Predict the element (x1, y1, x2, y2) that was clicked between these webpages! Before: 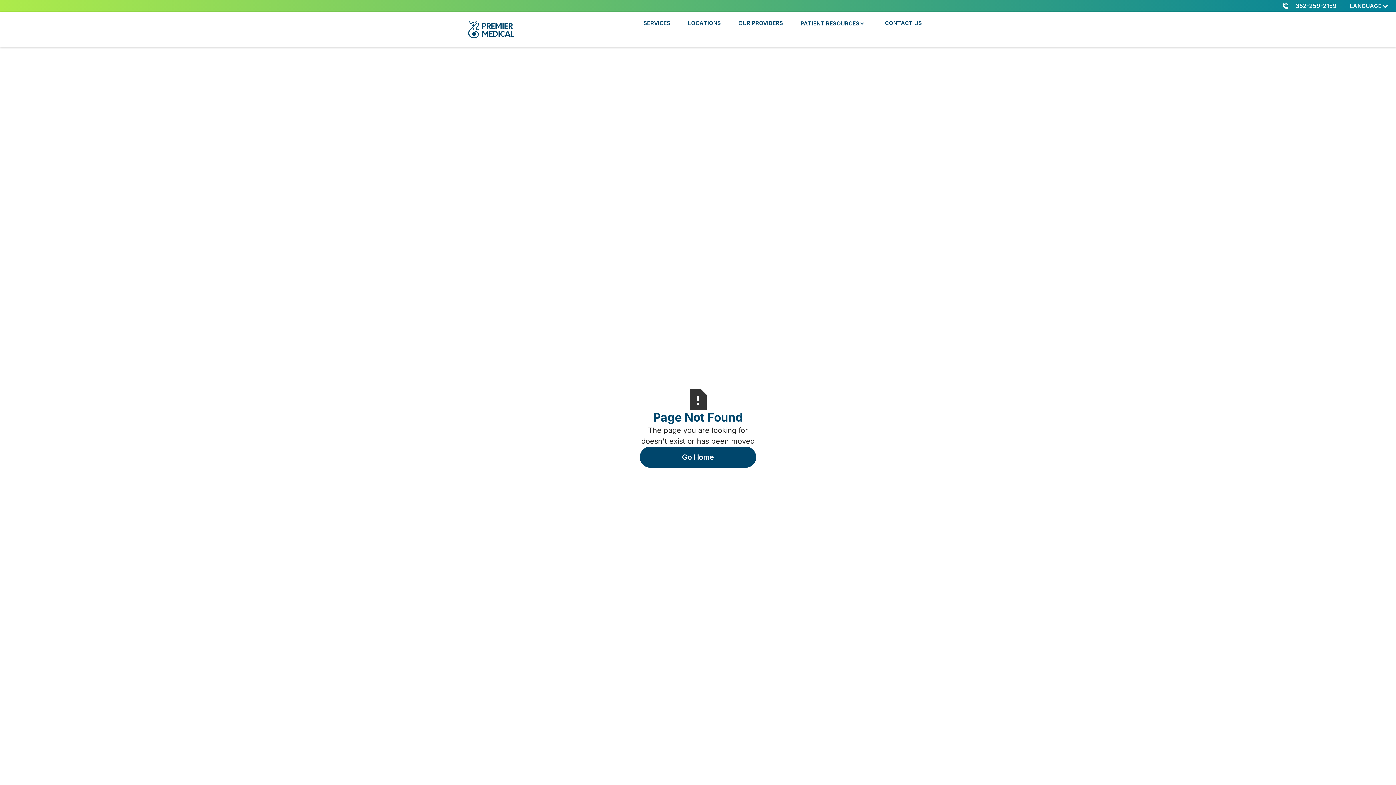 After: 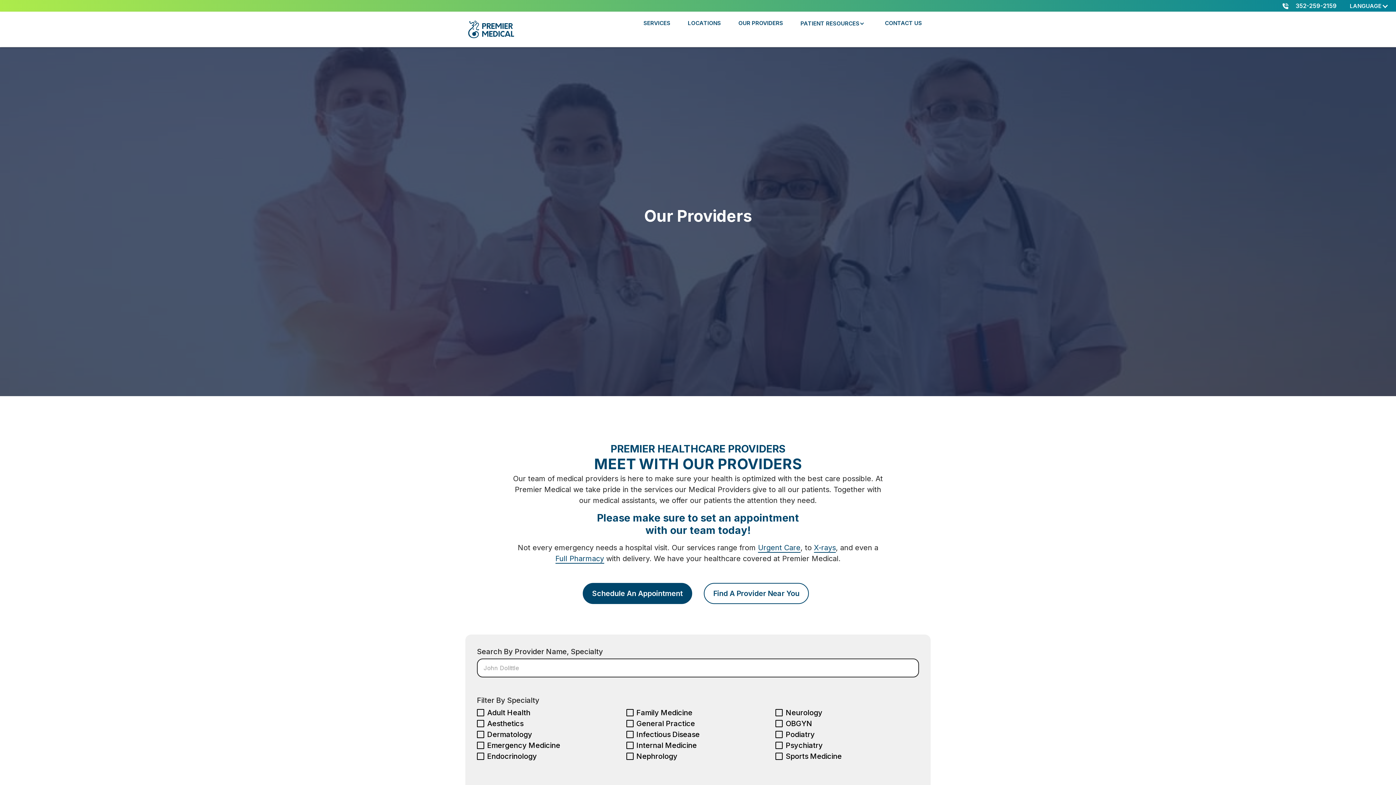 Action: label: OUR PROVIDERS bbox: (738, 18, 783, 29)